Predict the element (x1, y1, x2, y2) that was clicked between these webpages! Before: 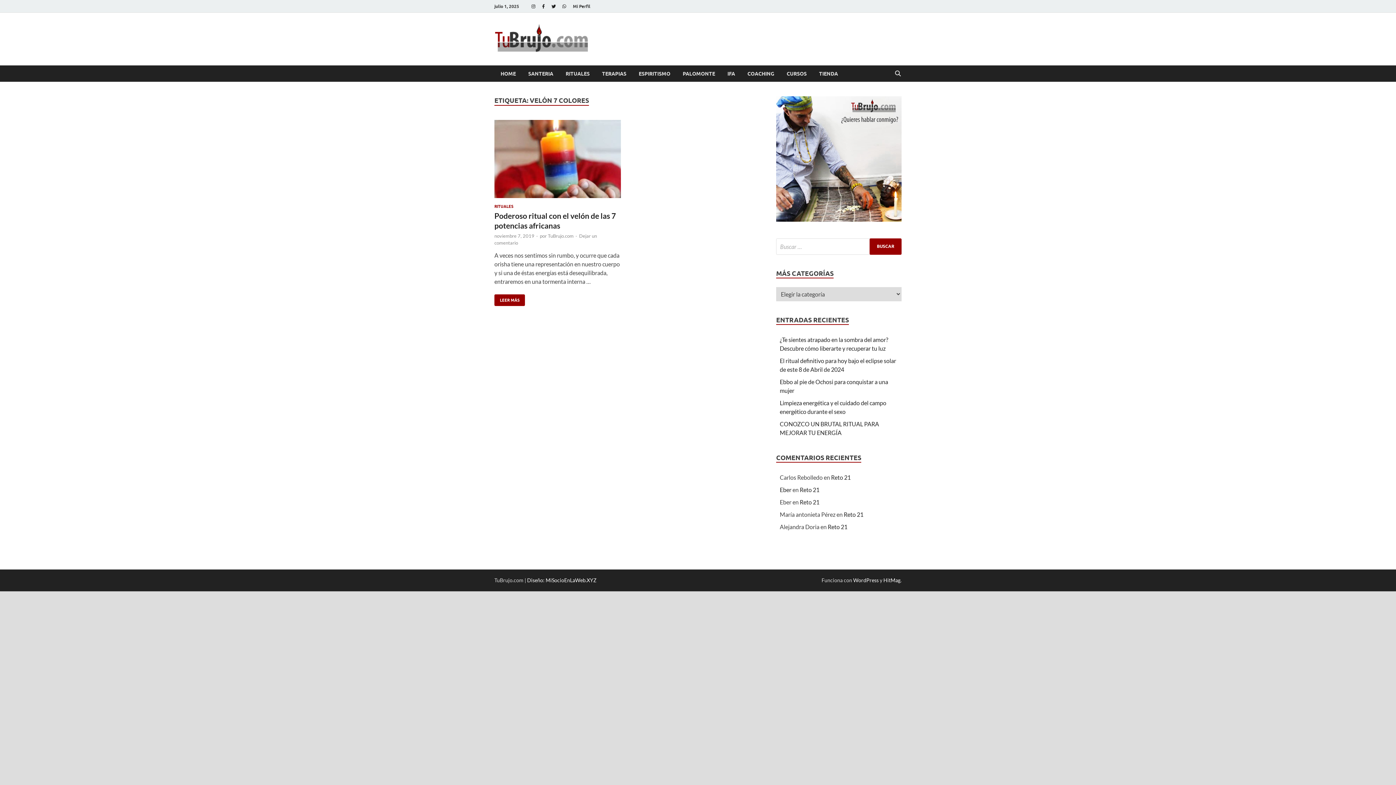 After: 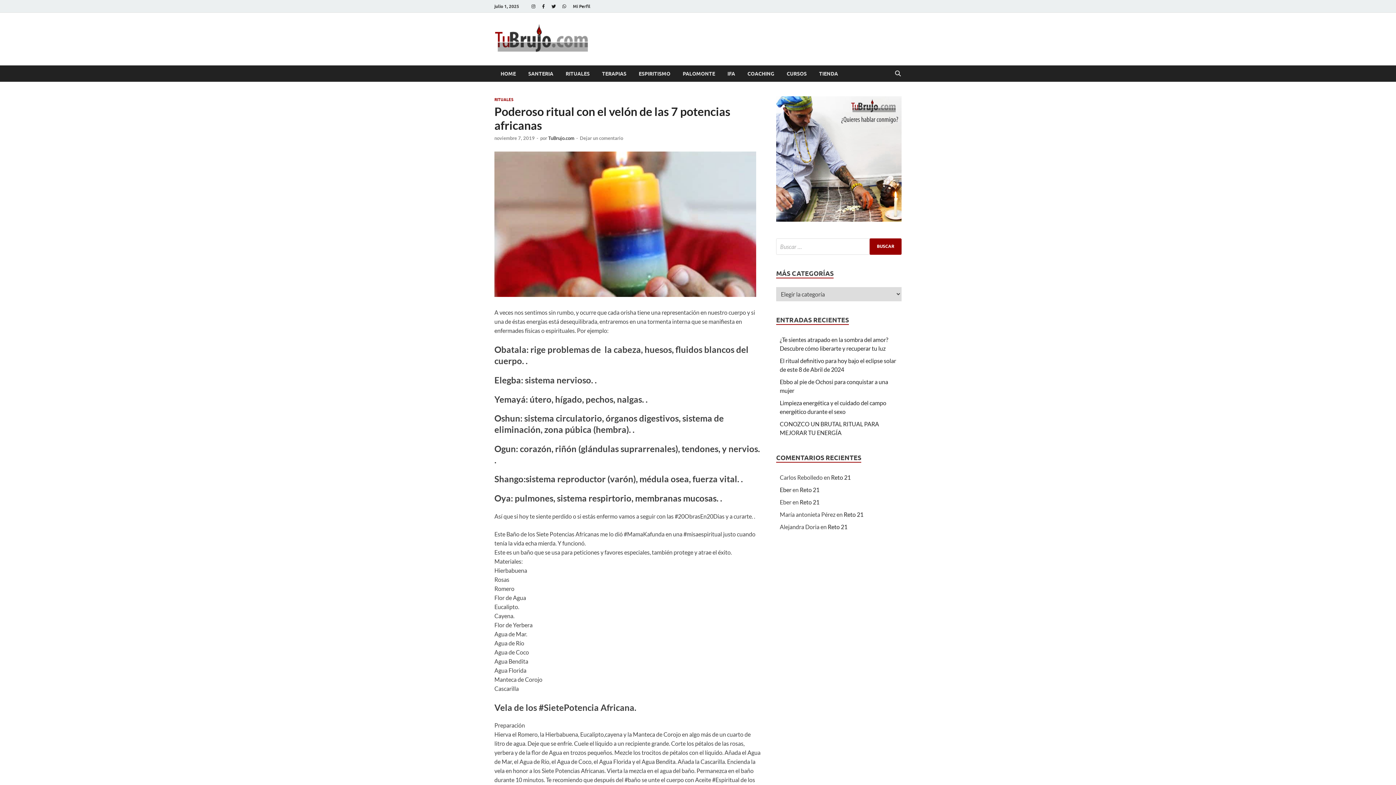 Action: bbox: (494, 119, 621, 198)